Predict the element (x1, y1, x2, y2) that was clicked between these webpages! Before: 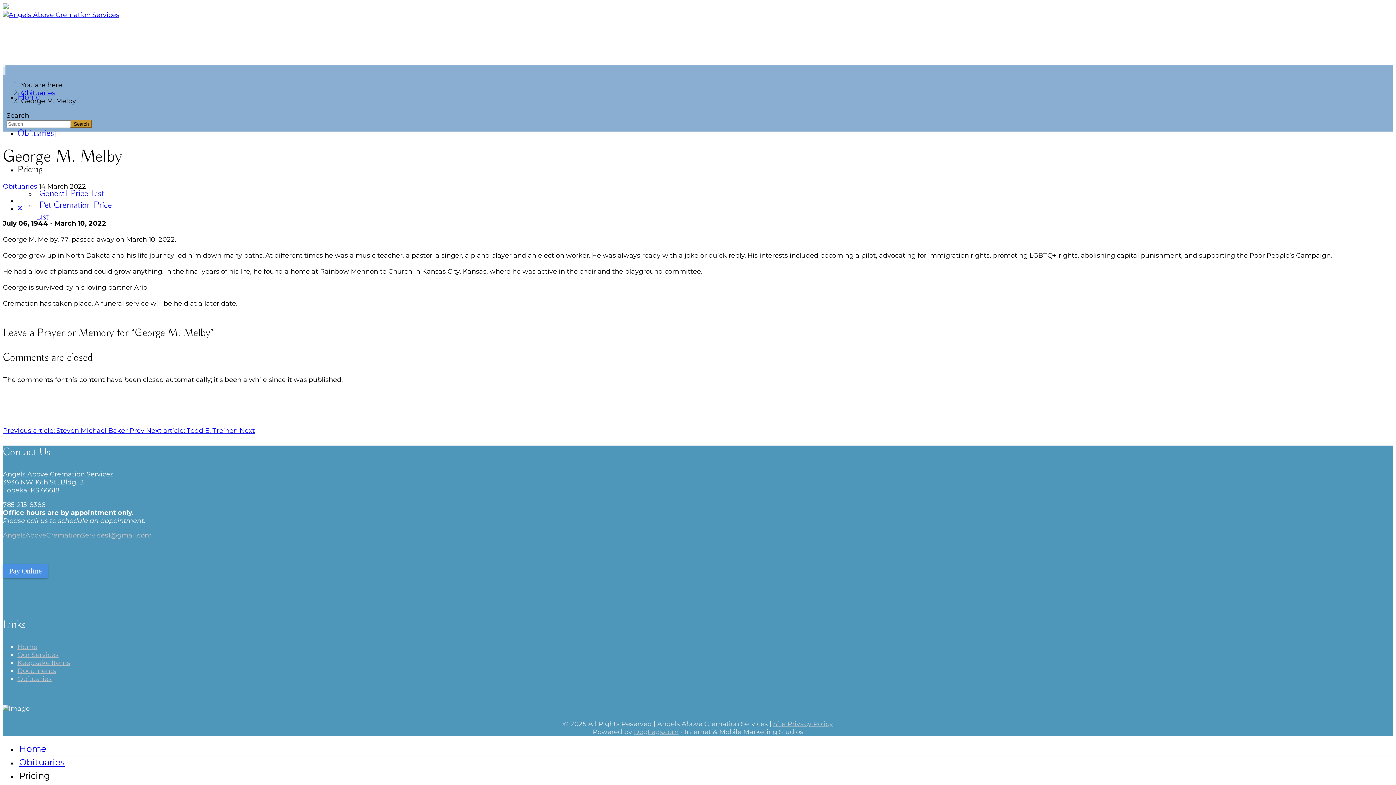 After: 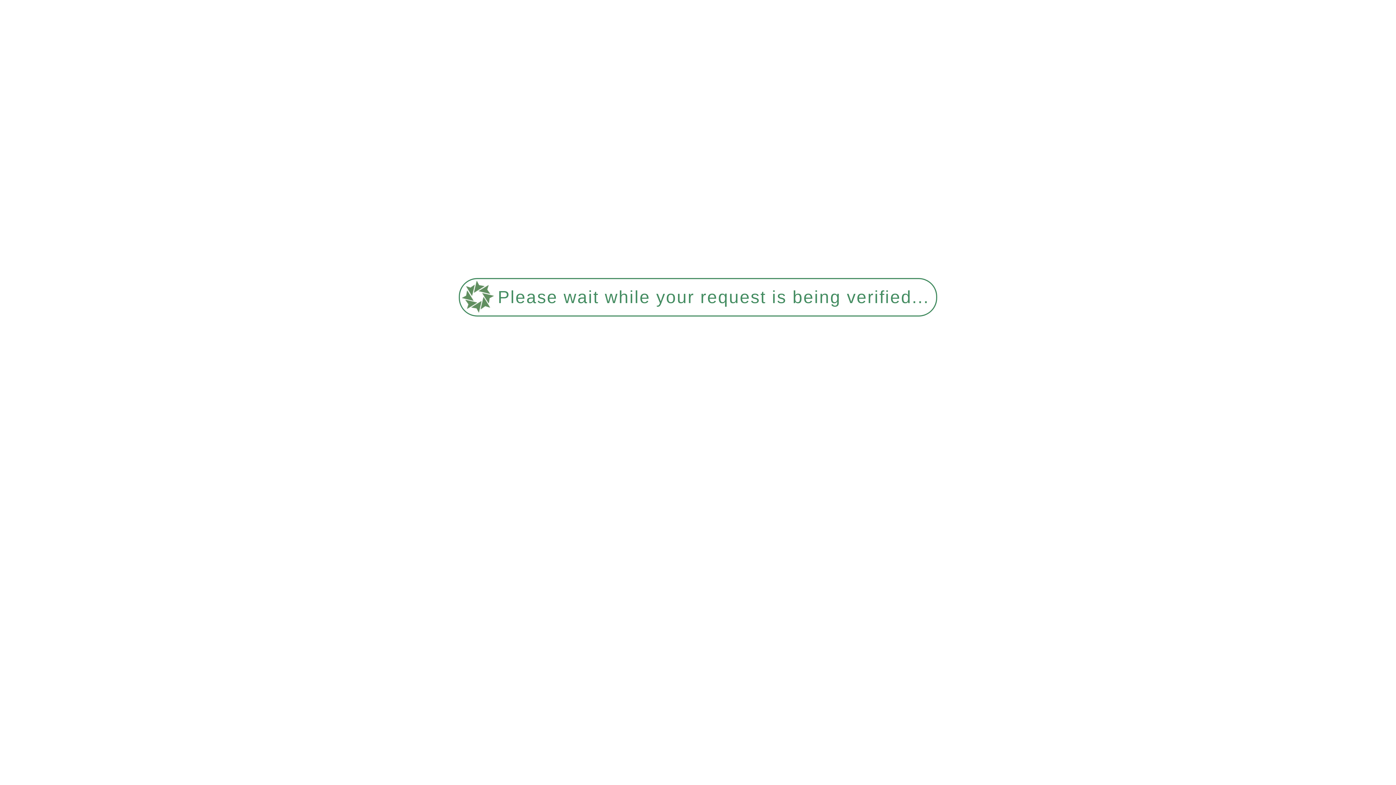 Action: bbox: (2, 10, 119, 18)